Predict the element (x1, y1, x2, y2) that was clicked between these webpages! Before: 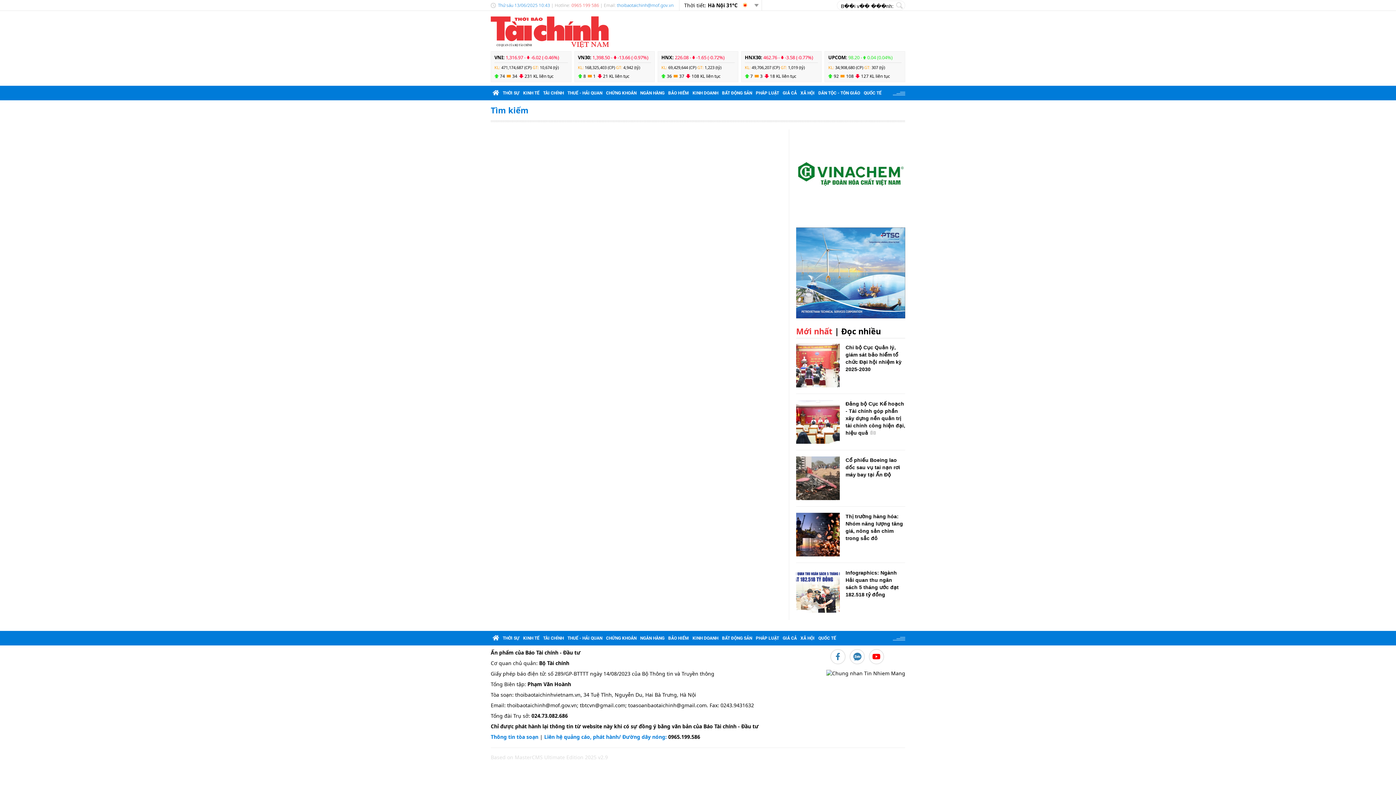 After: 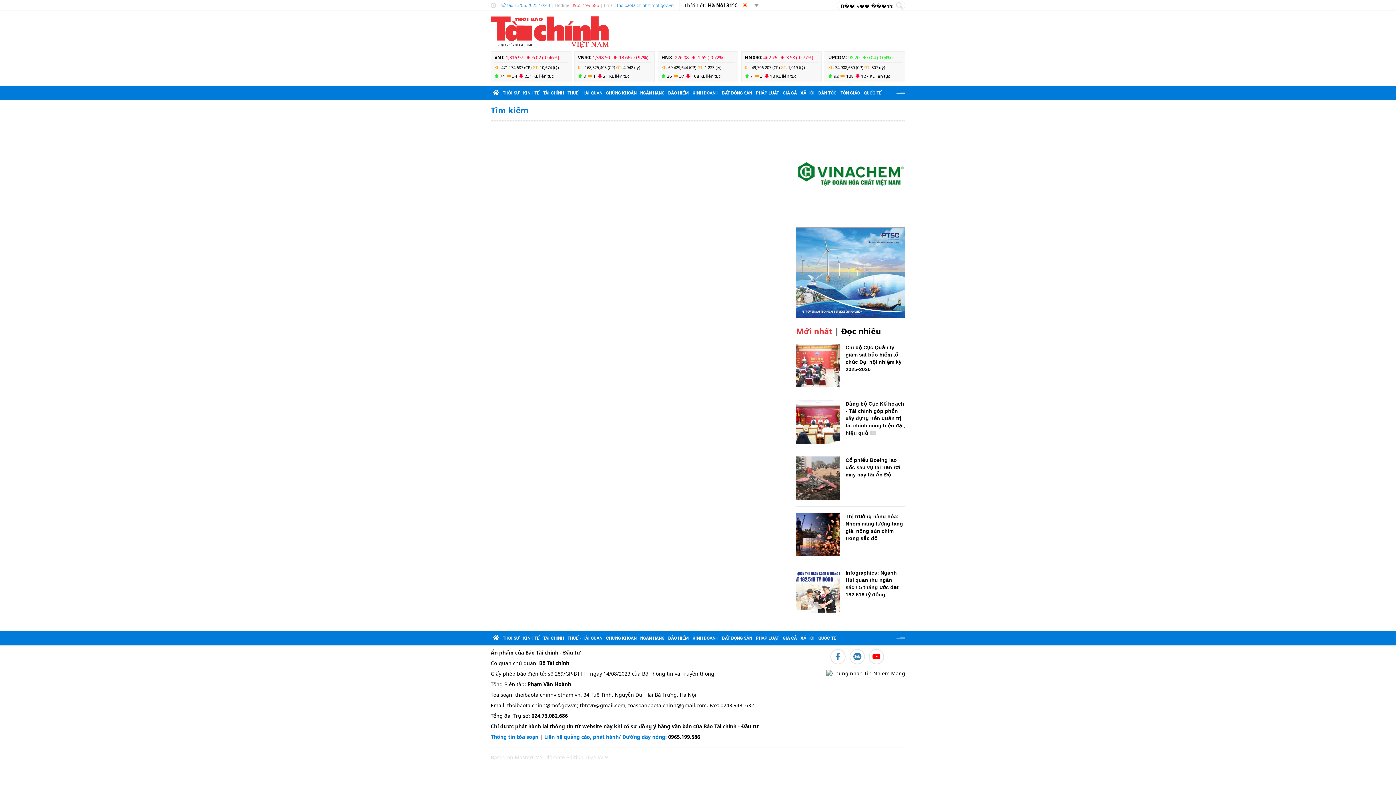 Action: bbox: (830, 649, 845, 664)